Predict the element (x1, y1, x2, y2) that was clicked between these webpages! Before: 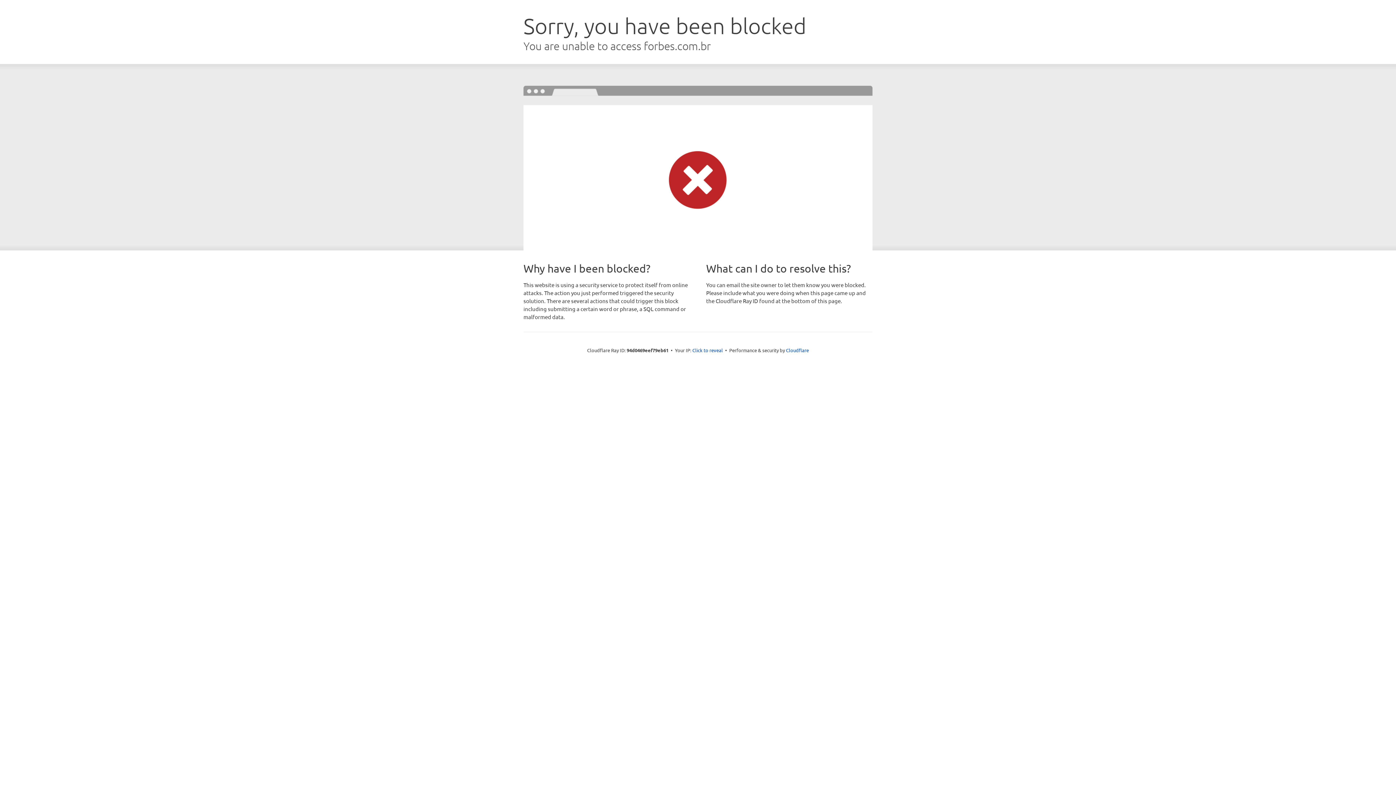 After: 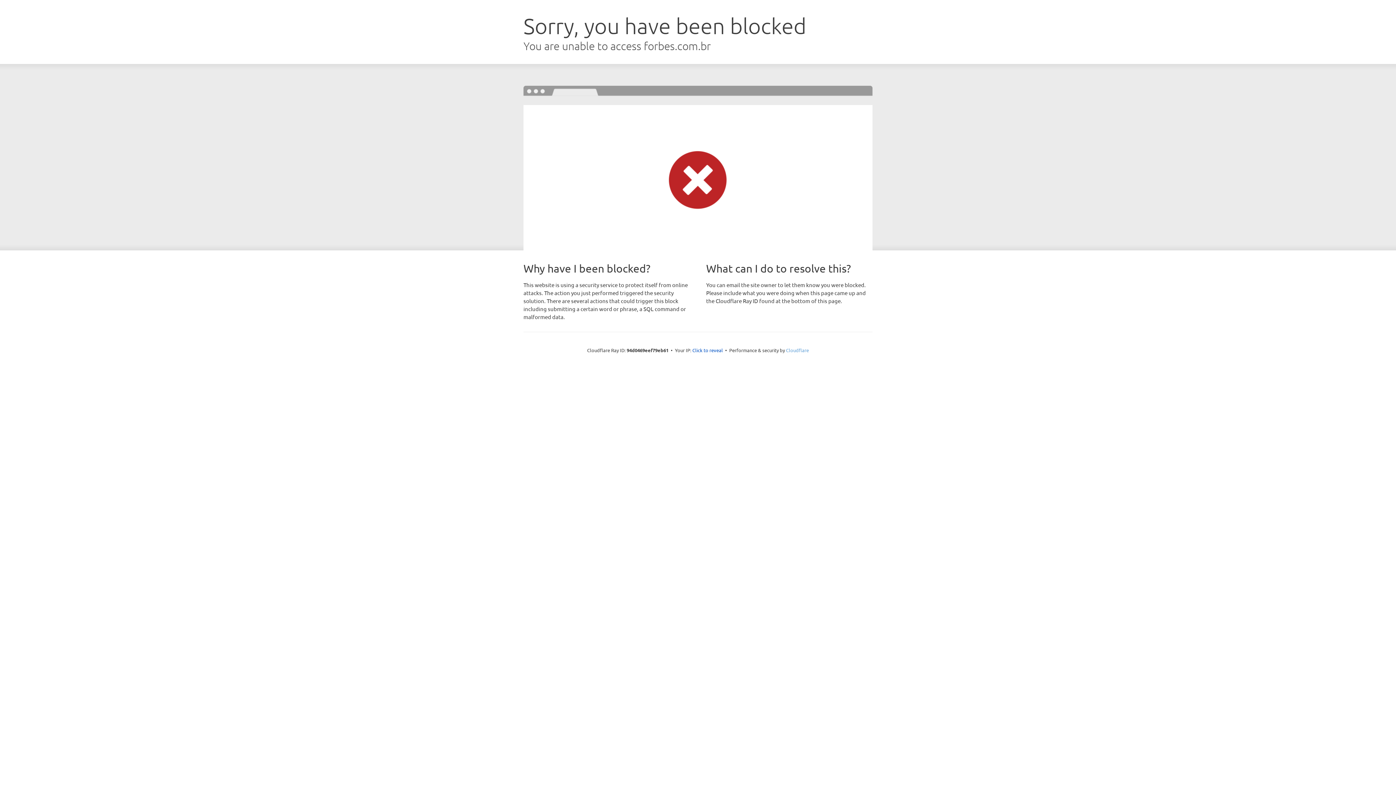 Action: bbox: (786, 347, 809, 353) label: Cloudflare